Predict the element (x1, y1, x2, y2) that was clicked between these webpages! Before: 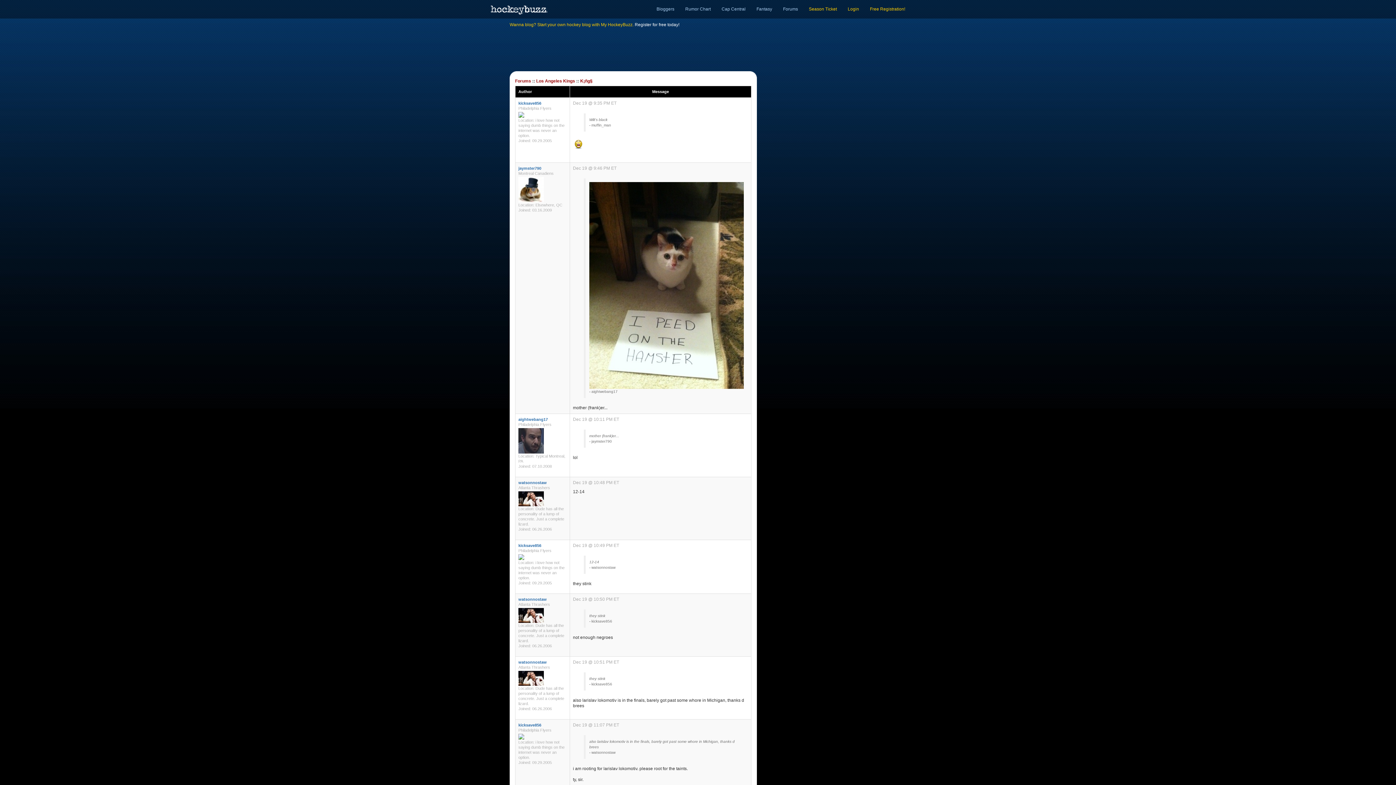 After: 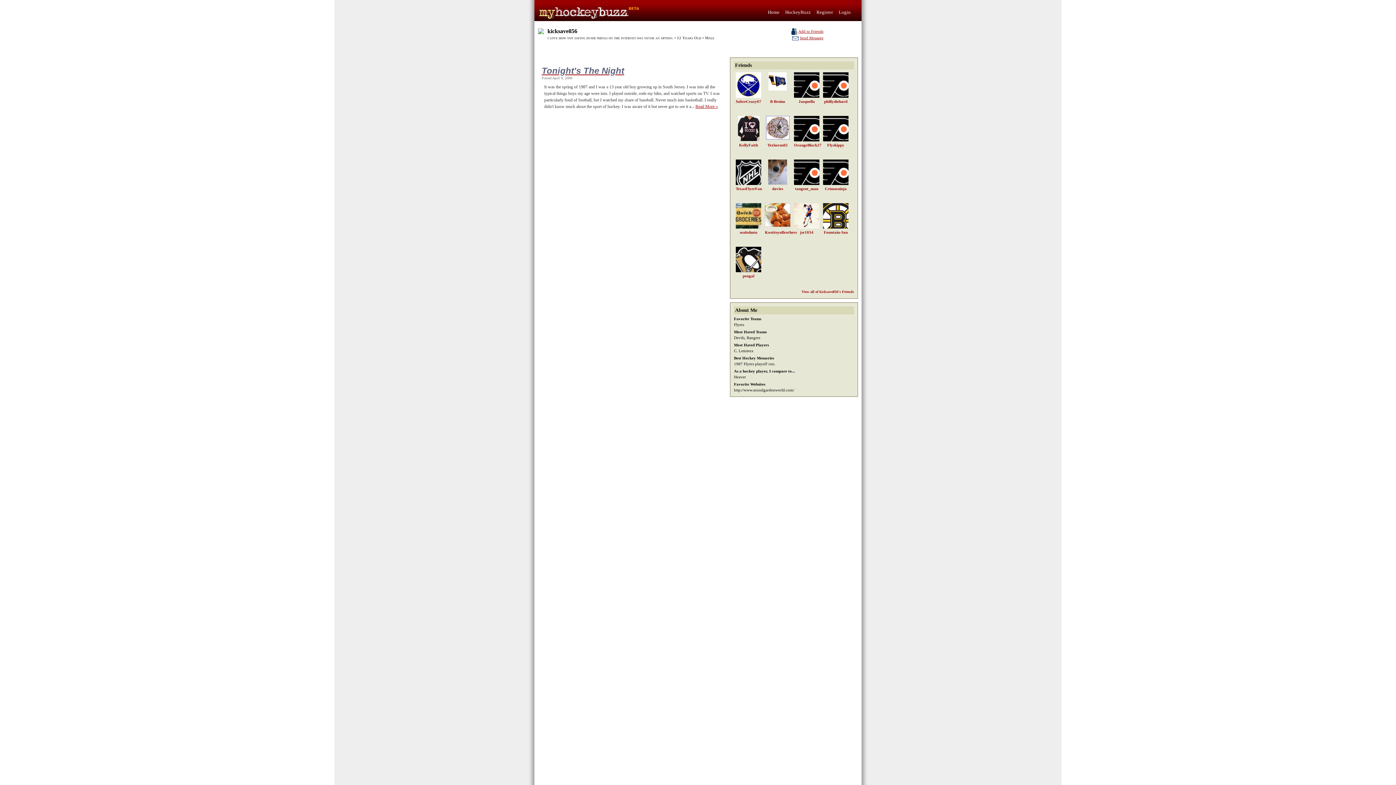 Action: label: kicksave856 bbox: (518, 101, 541, 105)